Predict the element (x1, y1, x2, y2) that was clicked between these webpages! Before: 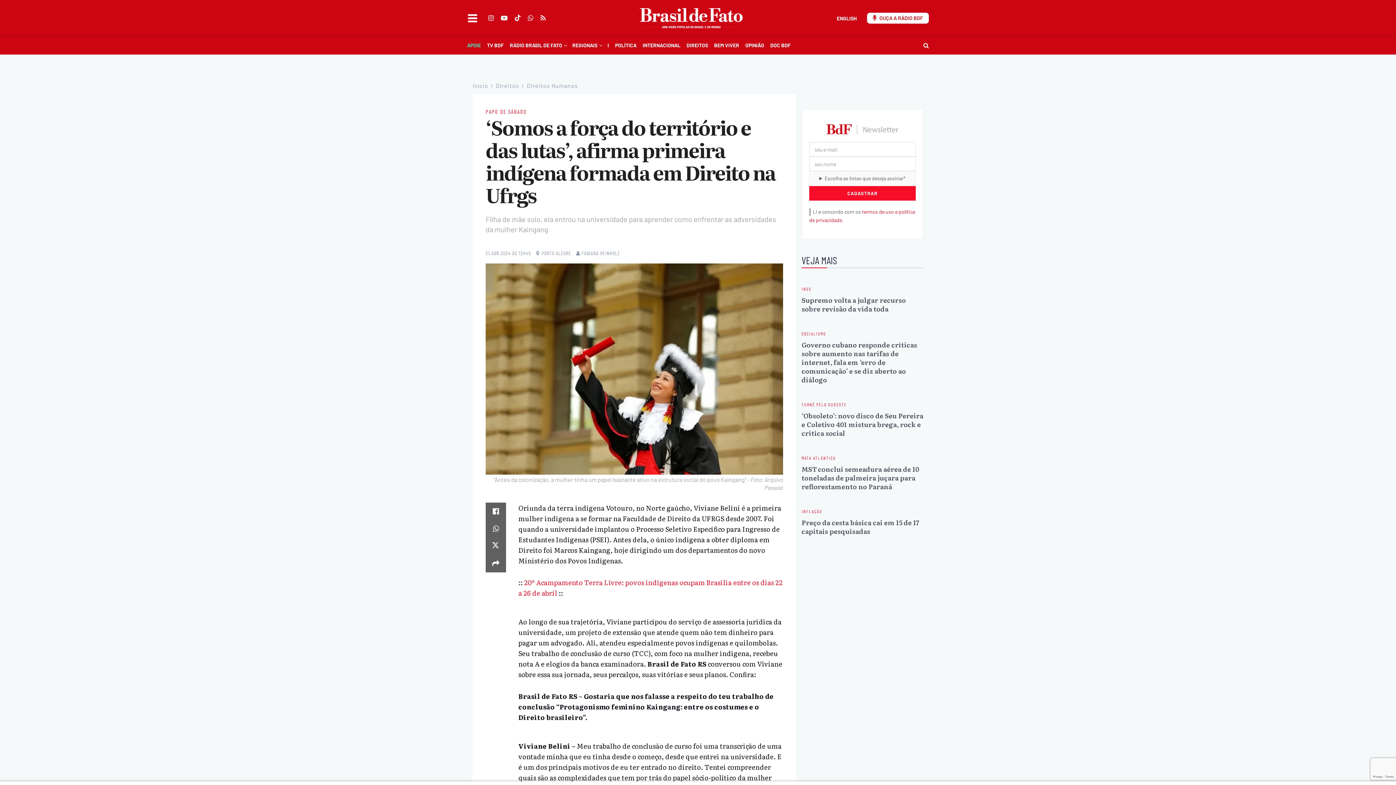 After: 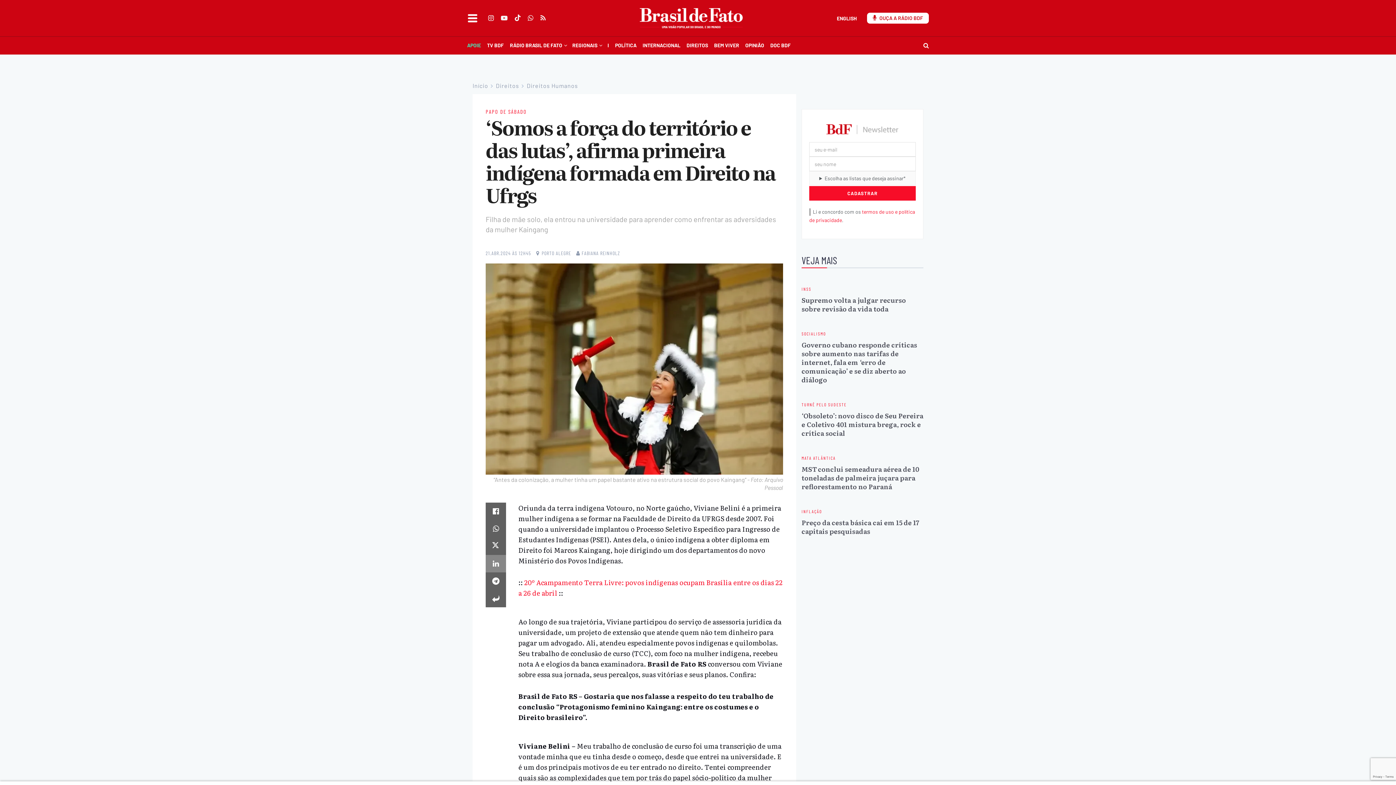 Action: bbox: (485, 560, 506, 578) label: Share on another social media platform